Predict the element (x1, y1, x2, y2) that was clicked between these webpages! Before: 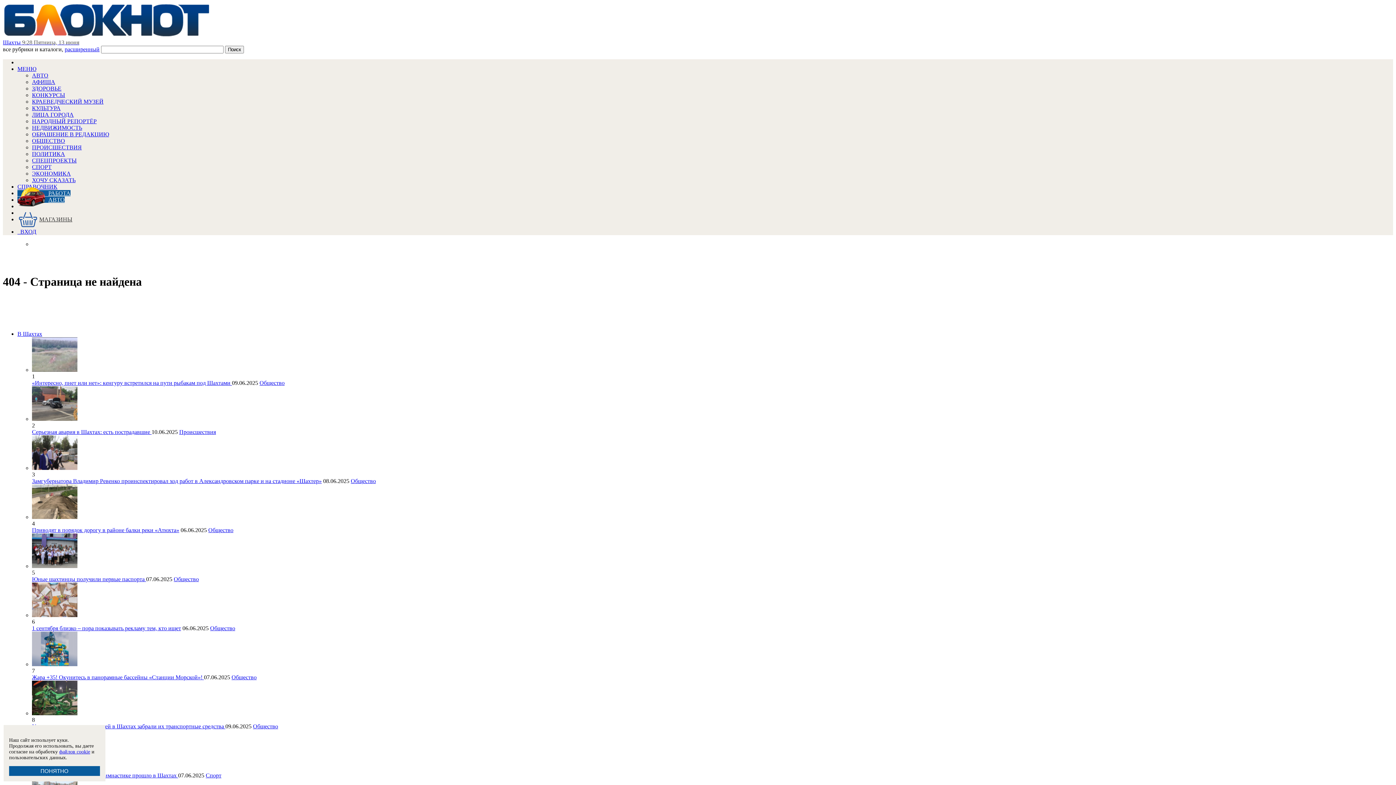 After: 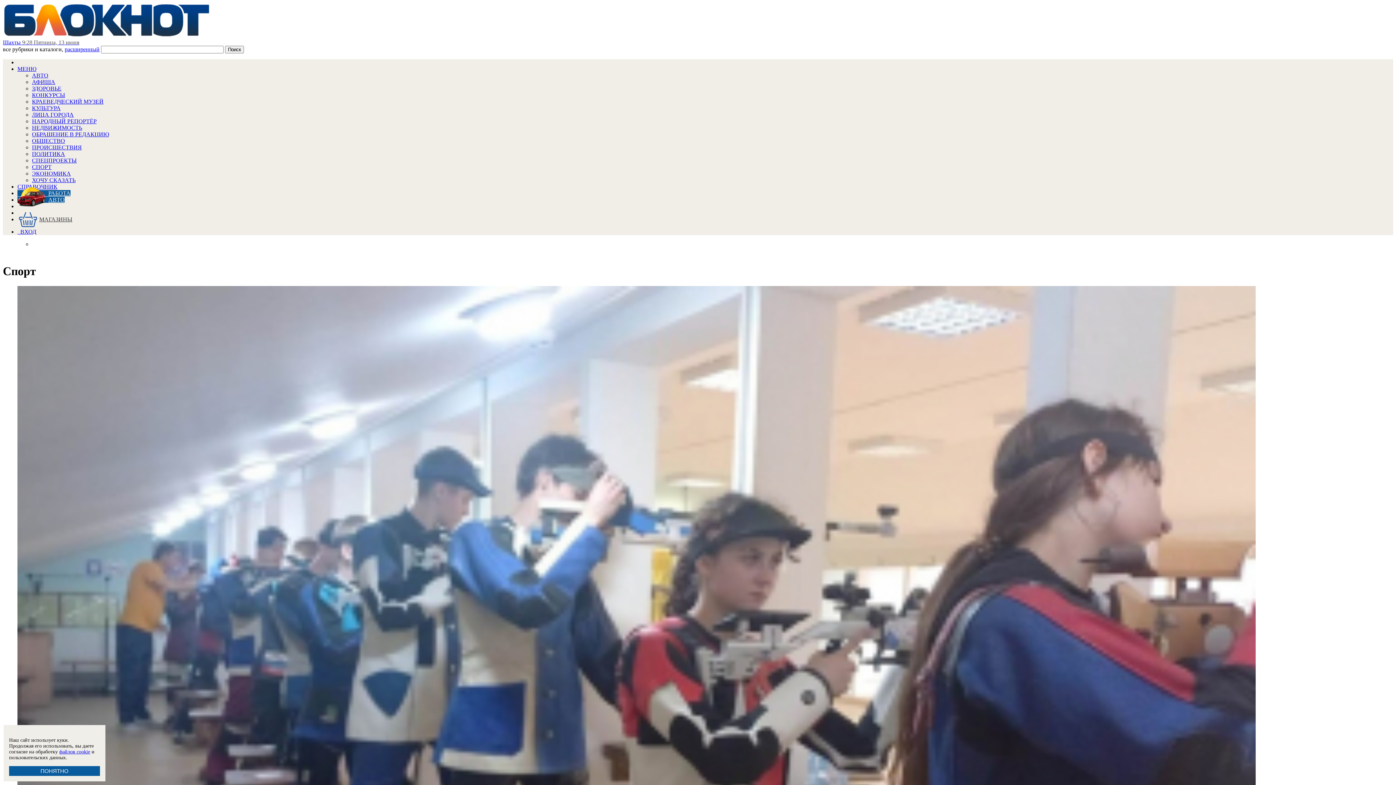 Action: label: СПОРТ bbox: (32, 164, 51, 170)